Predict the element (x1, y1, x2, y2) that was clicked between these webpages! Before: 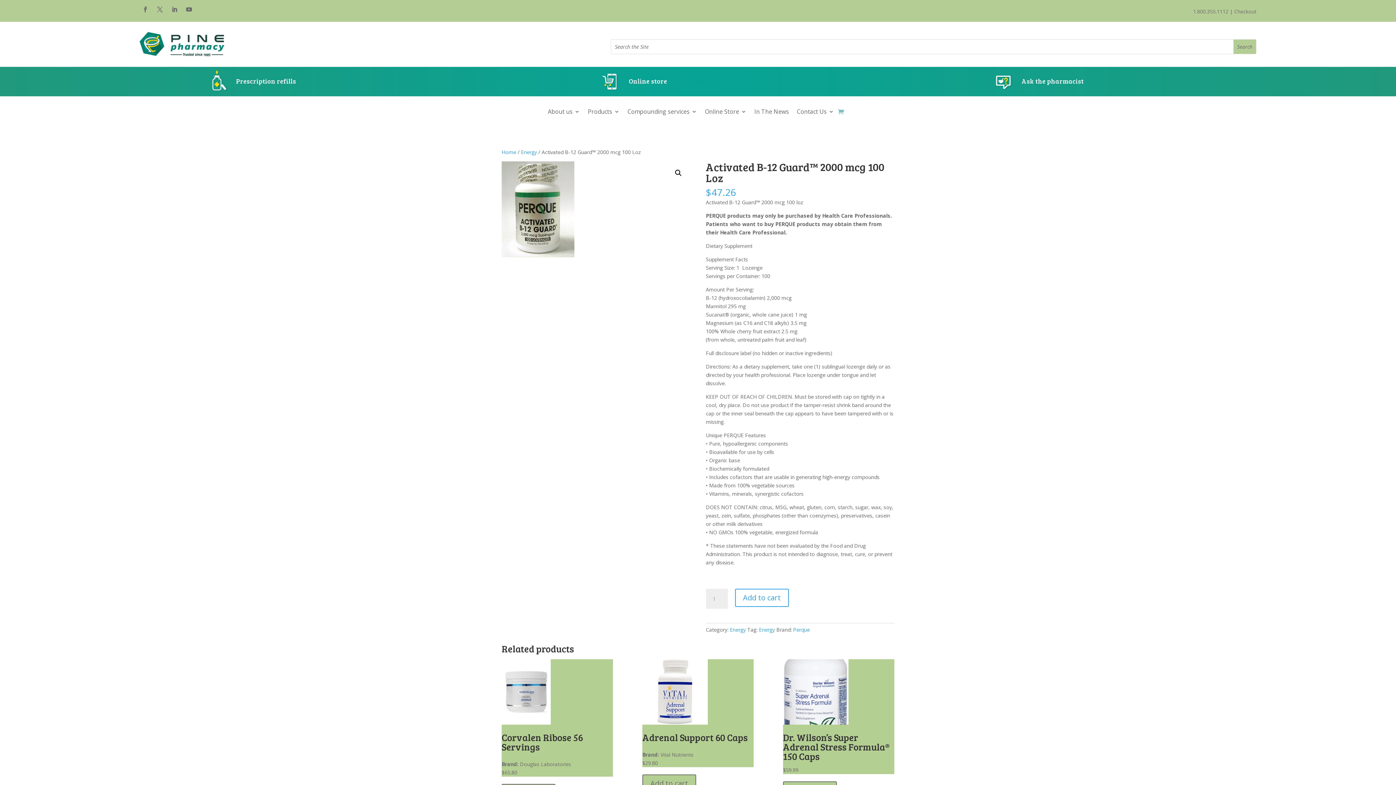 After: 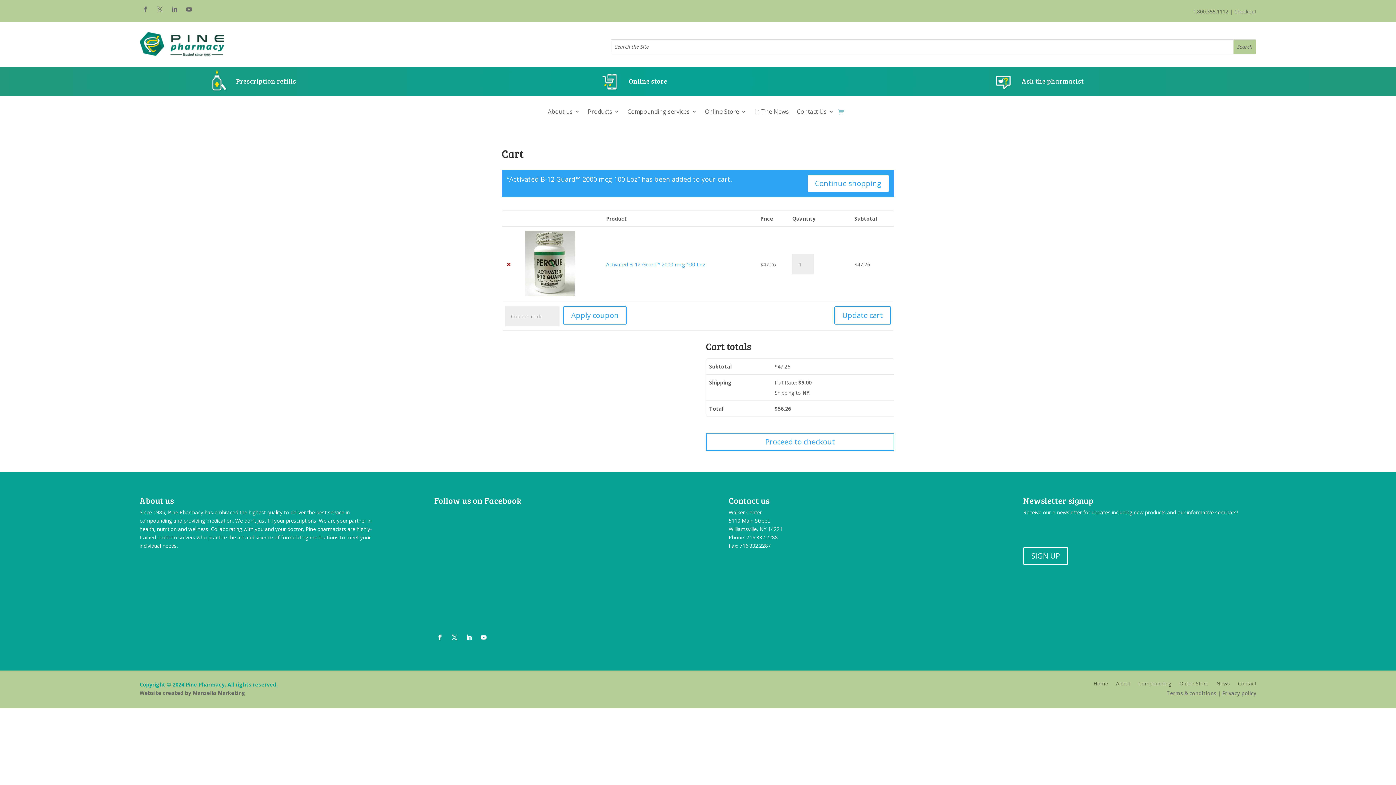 Action: bbox: (735, 589, 789, 607) label: Add to cart